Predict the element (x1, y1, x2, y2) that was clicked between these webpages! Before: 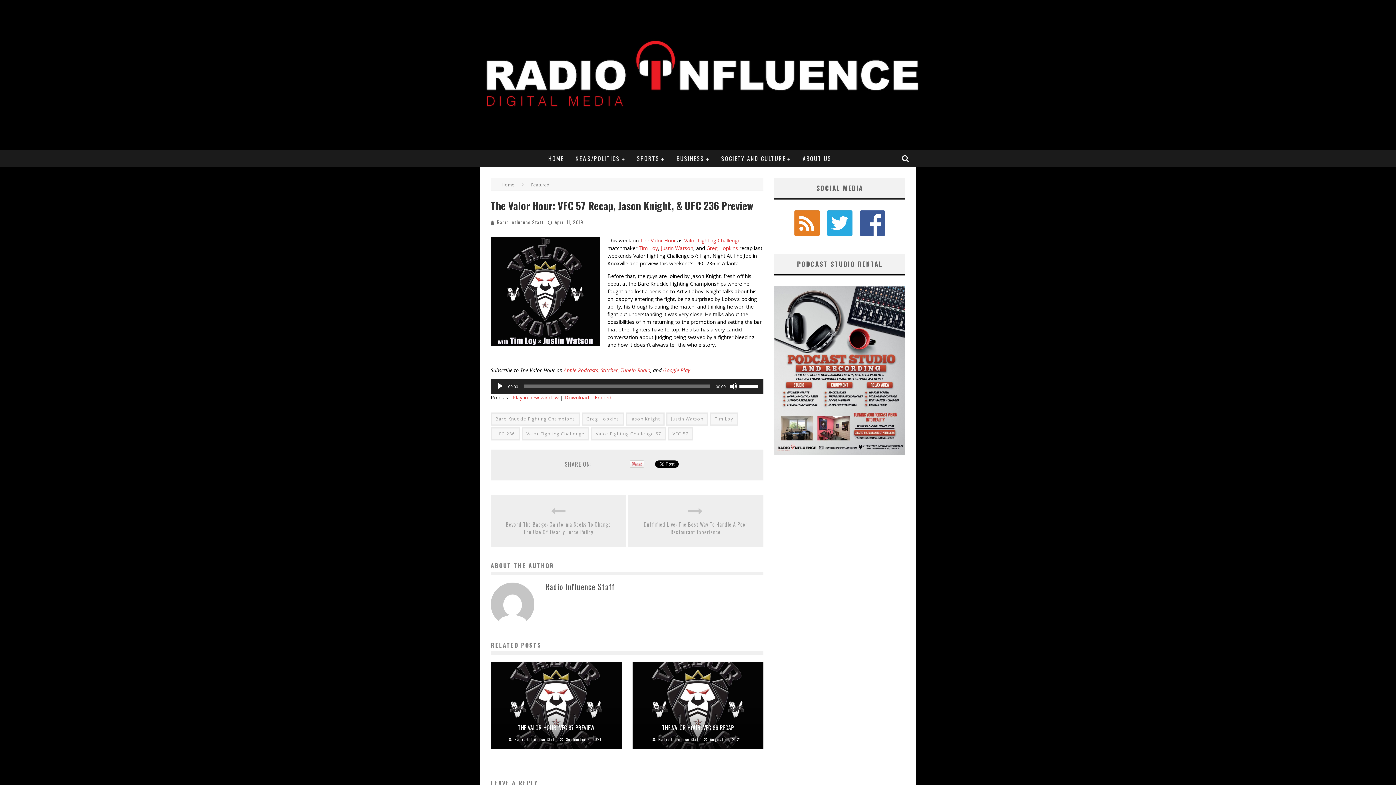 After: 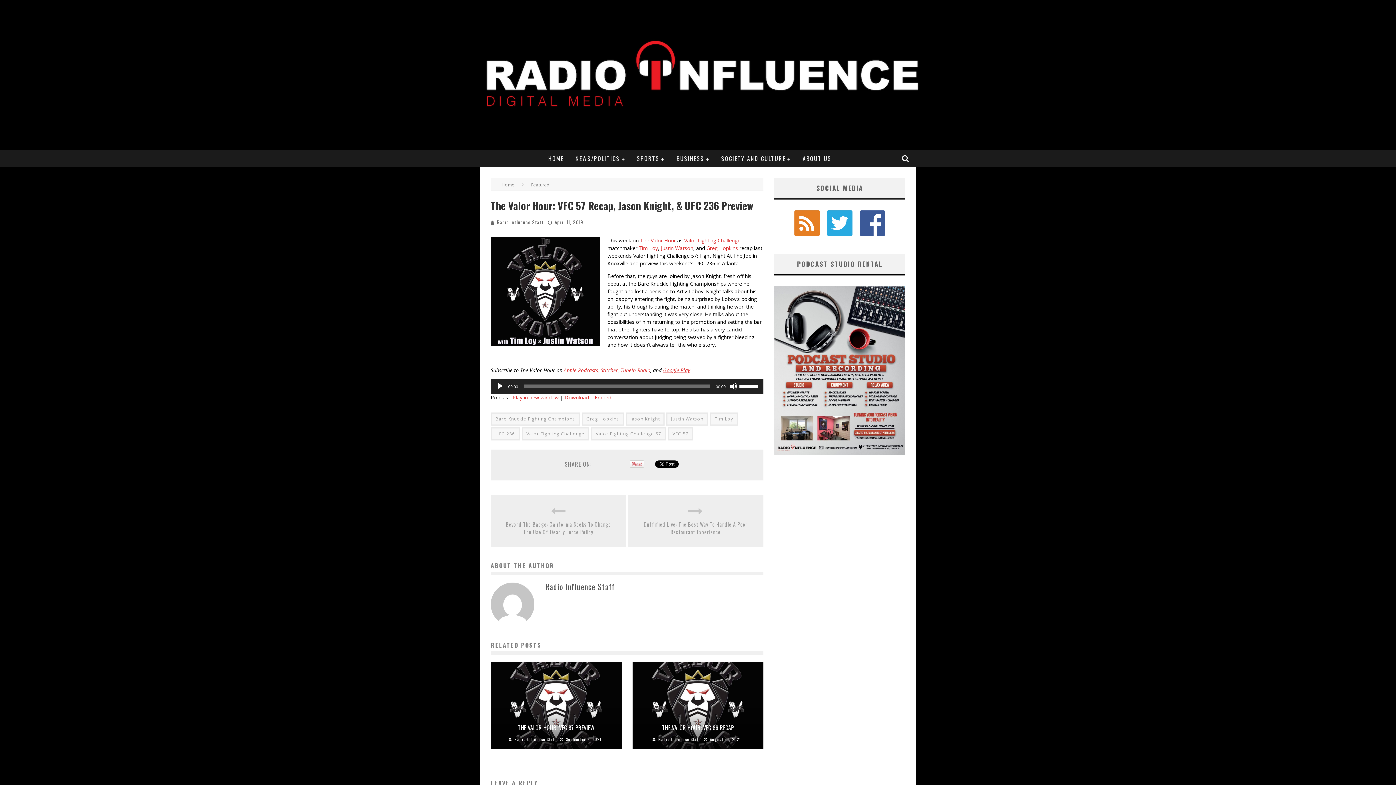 Action: label: Google Play bbox: (663, 366, 690, 373)